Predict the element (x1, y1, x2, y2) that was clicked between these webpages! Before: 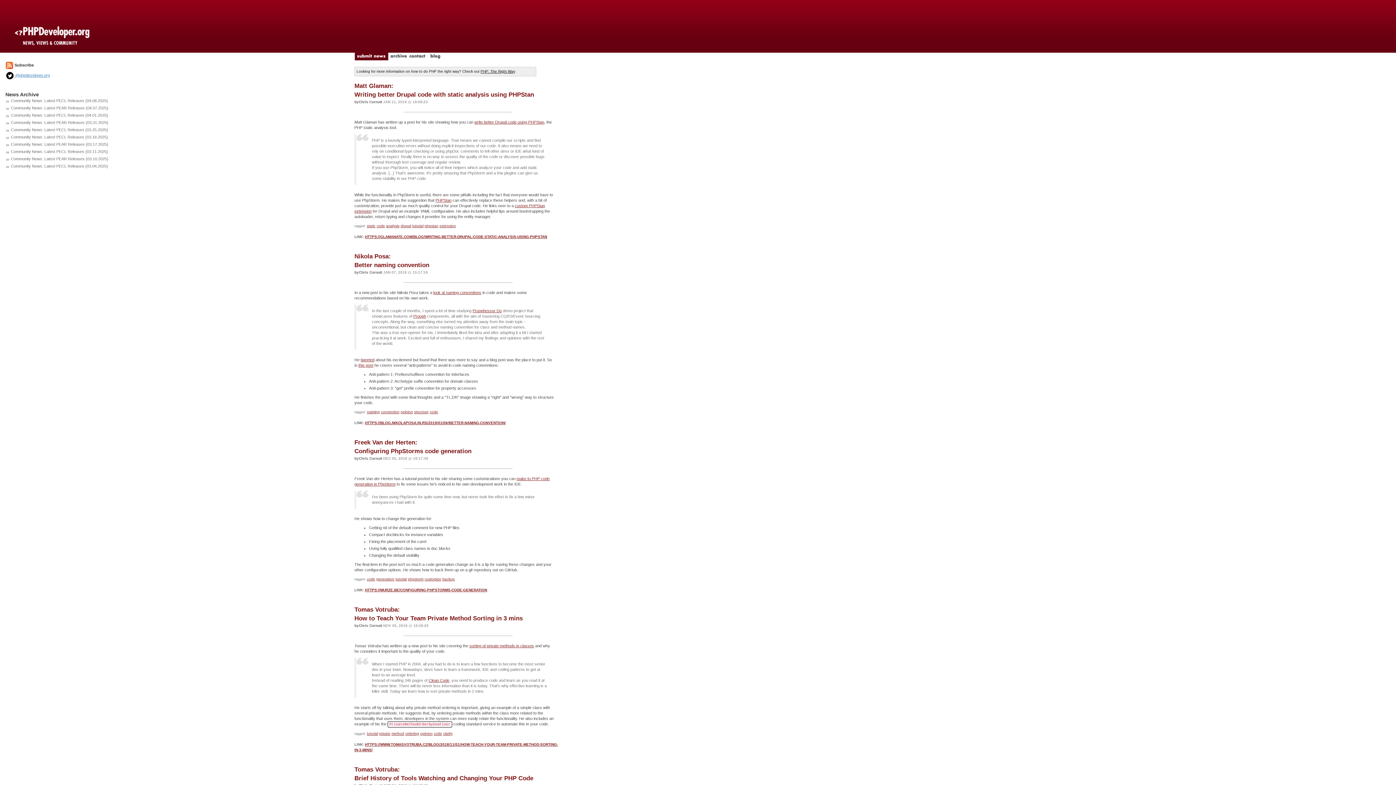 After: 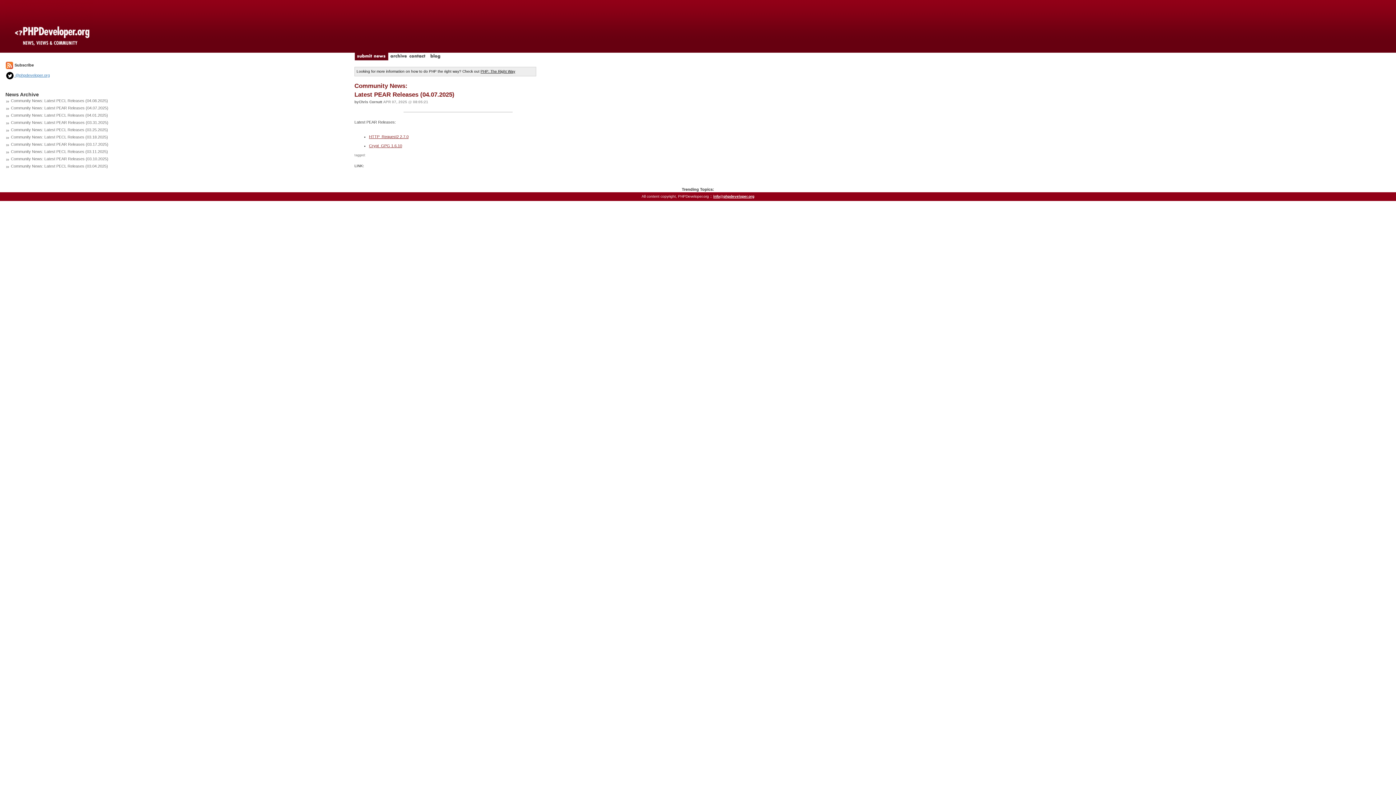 Action: bbox: (10, 105, 108, 110) label: Community News: Latest PEAR Releases (04.07.2025)